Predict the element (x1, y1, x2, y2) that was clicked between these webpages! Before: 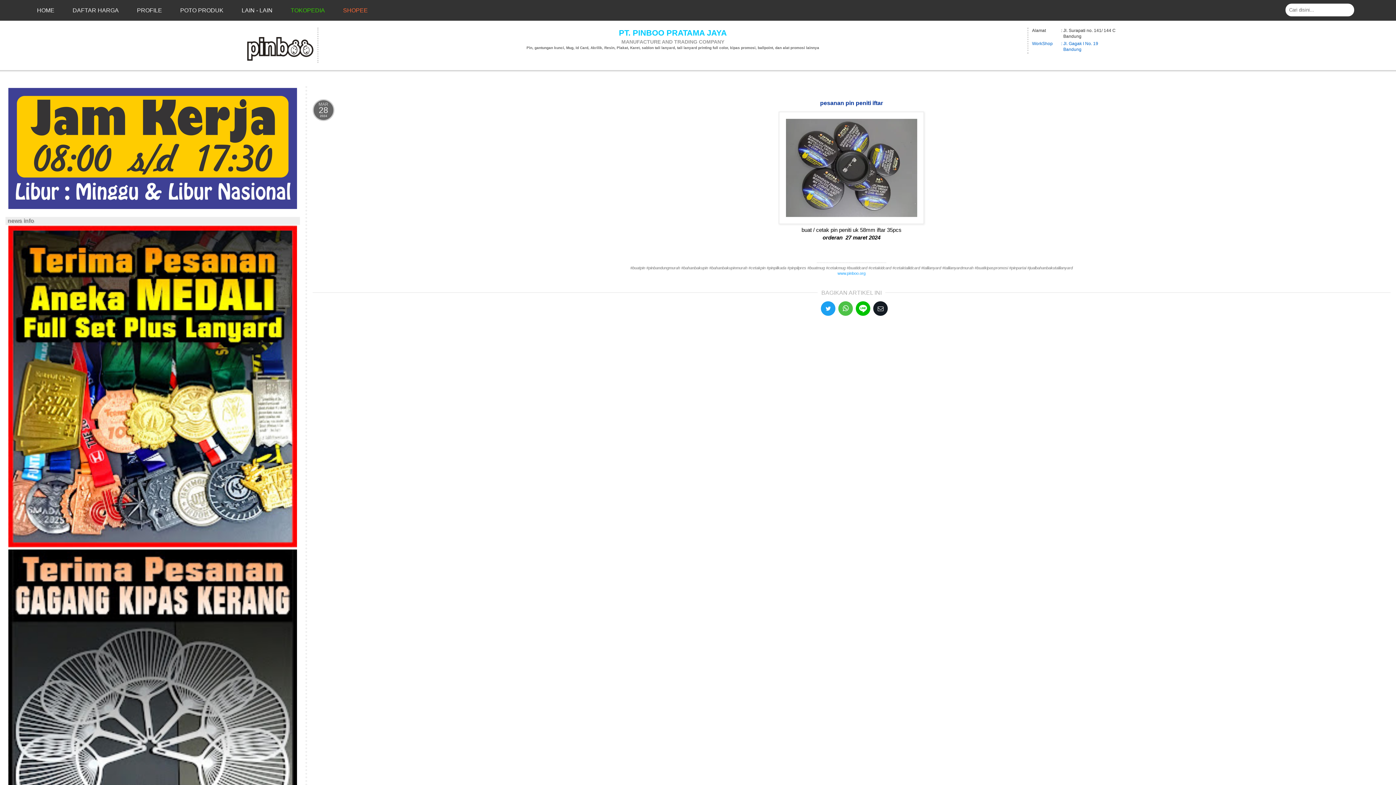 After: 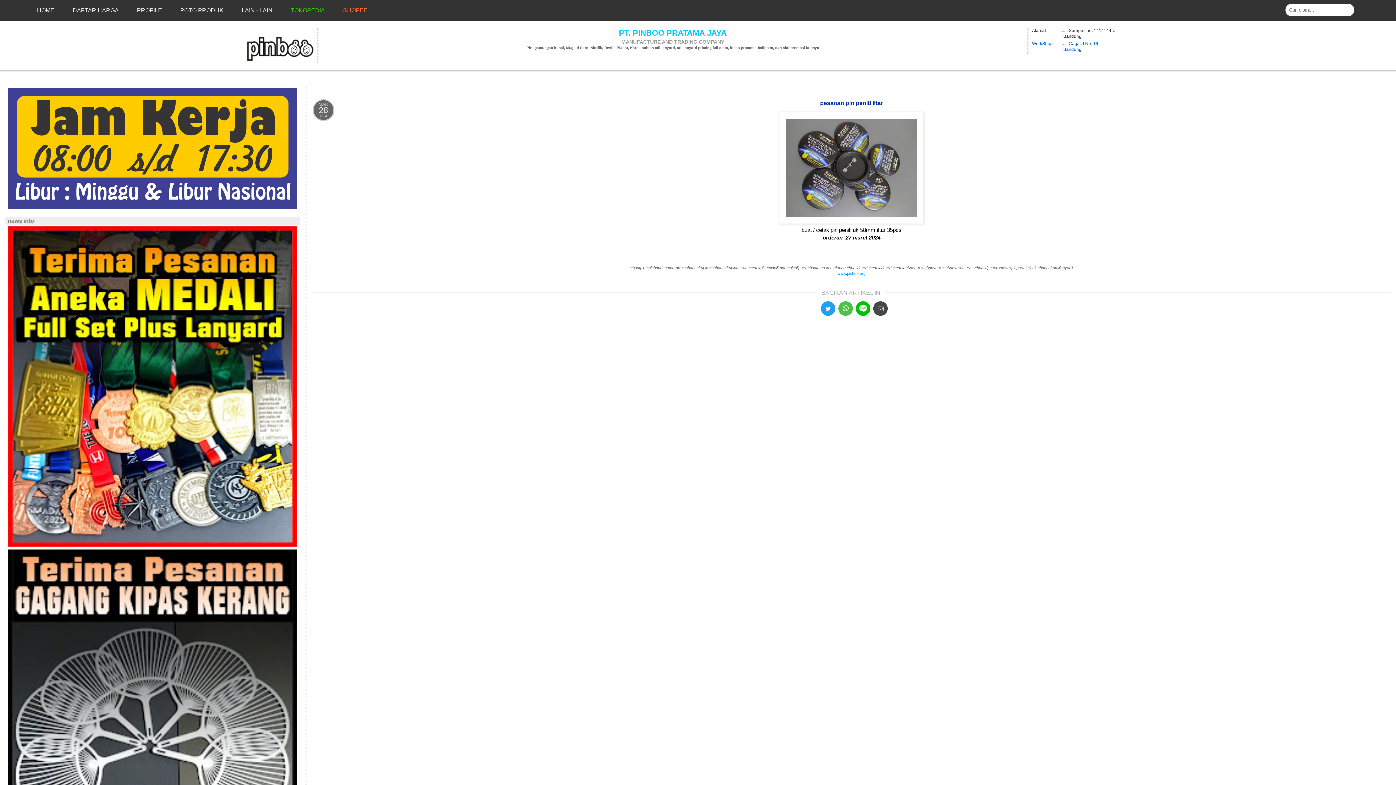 Action: bbox: (873, 301, 888, 315)